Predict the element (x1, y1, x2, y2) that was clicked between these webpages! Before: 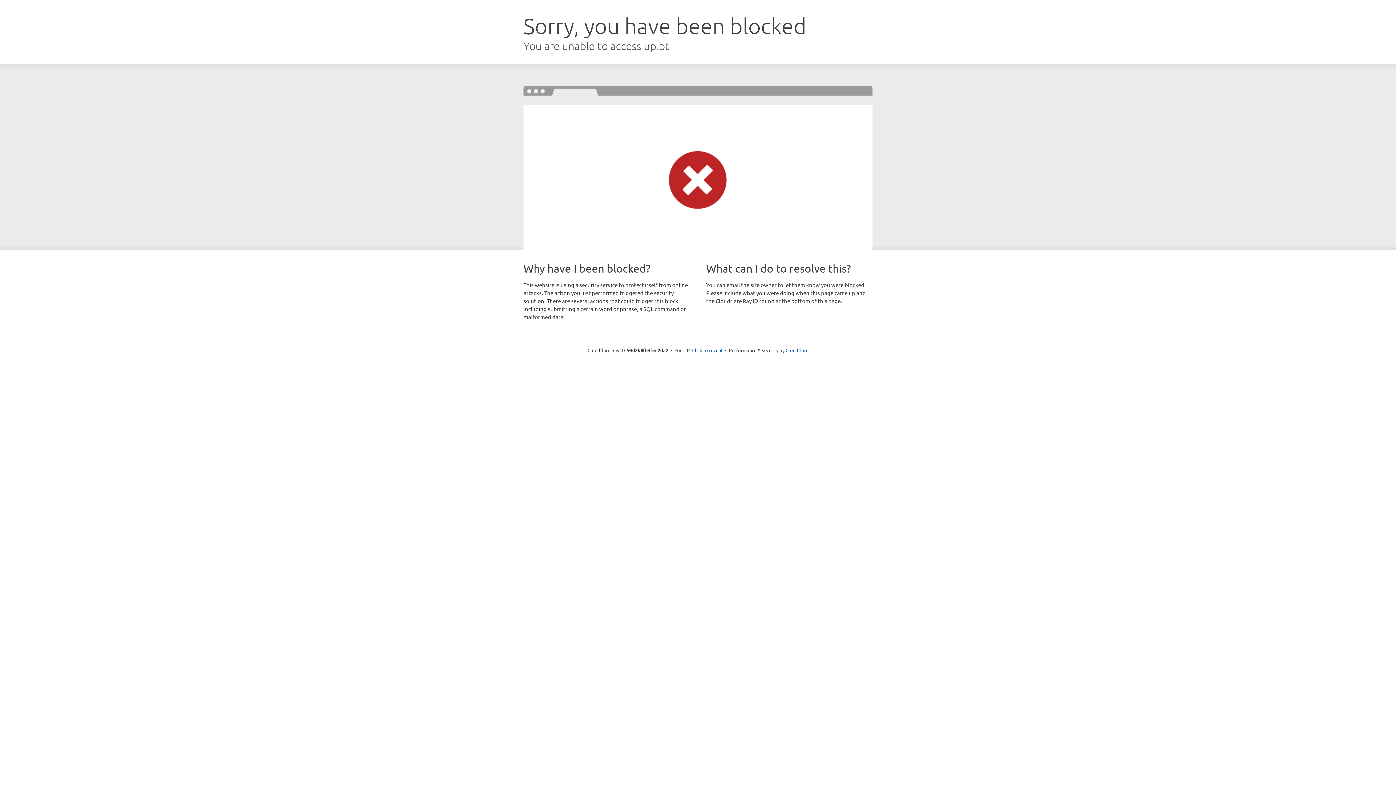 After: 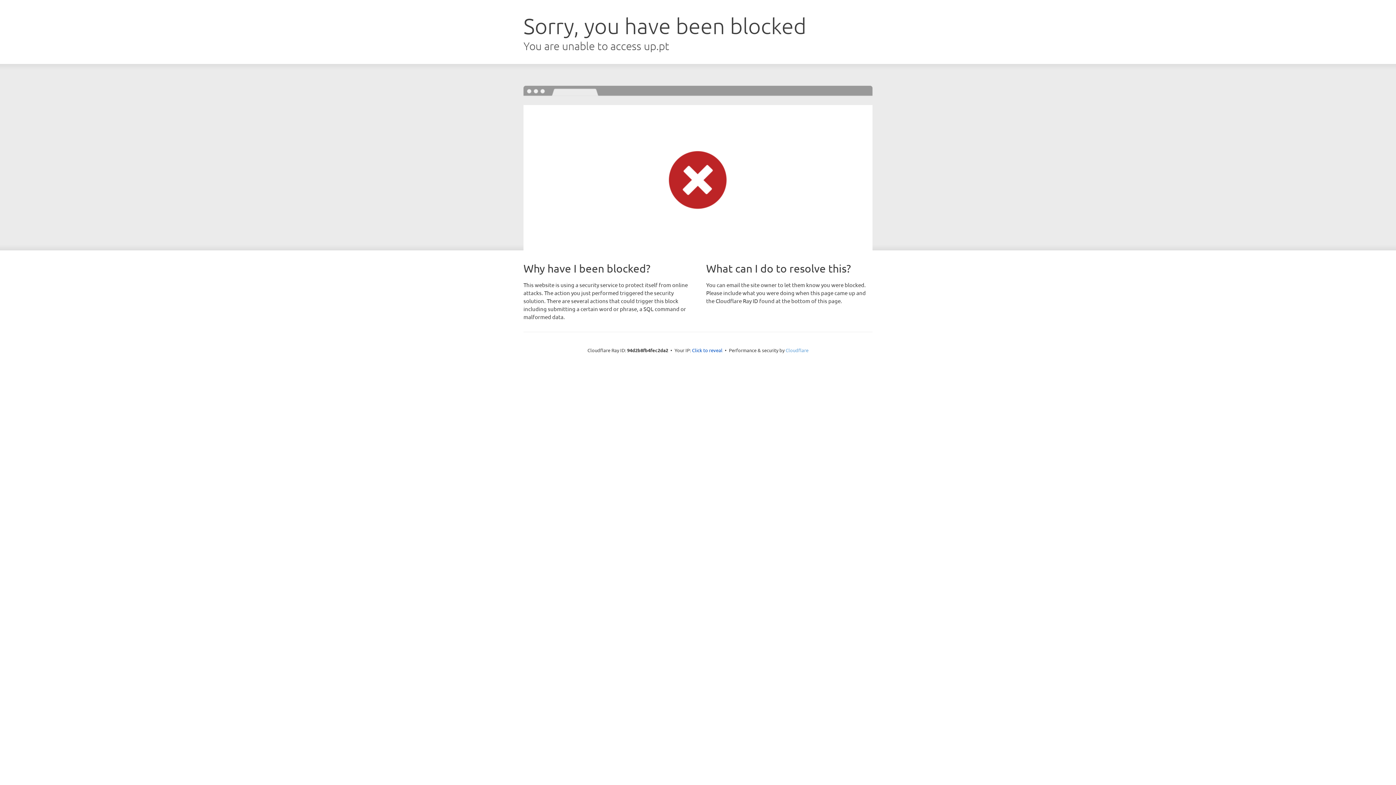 Action: bbox: (785, 347, 808, 353) label: Cloudflare